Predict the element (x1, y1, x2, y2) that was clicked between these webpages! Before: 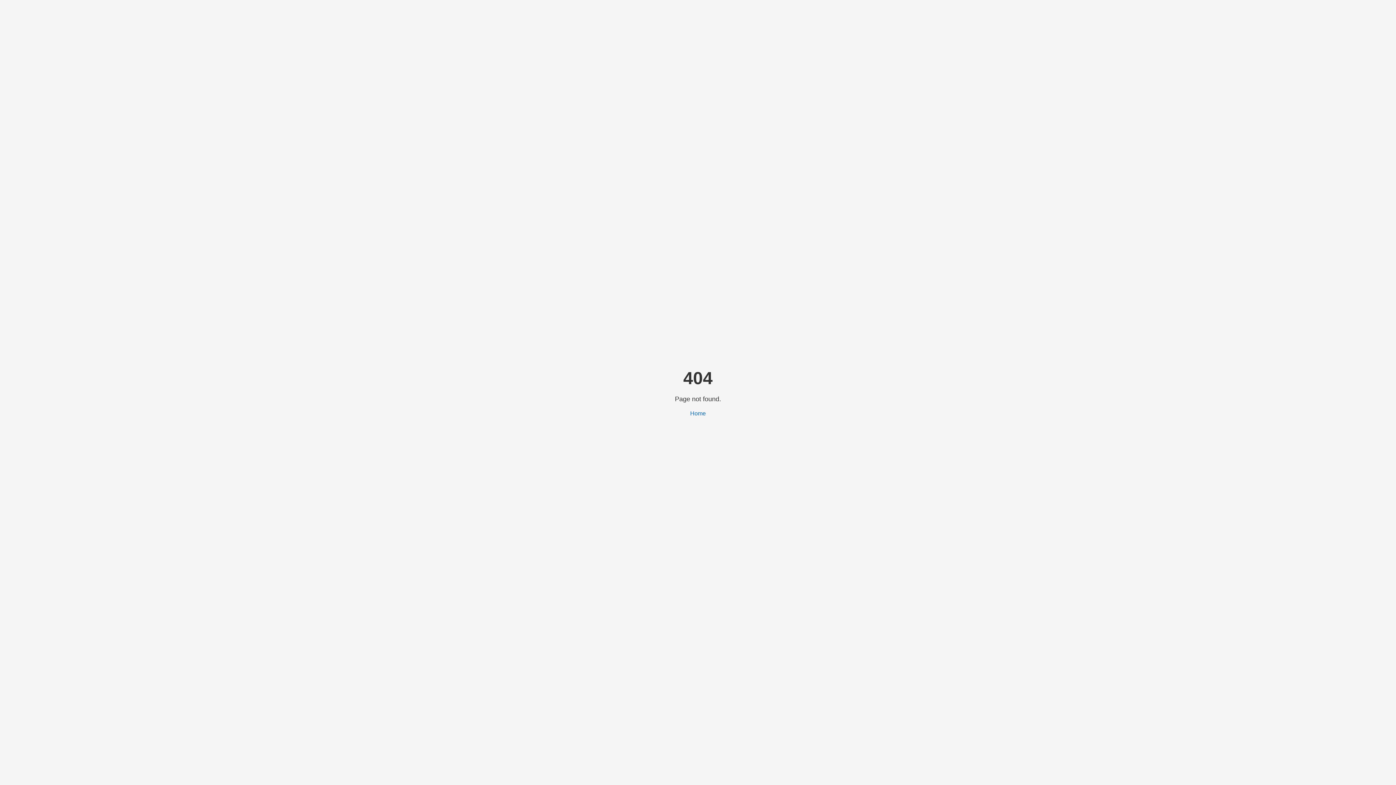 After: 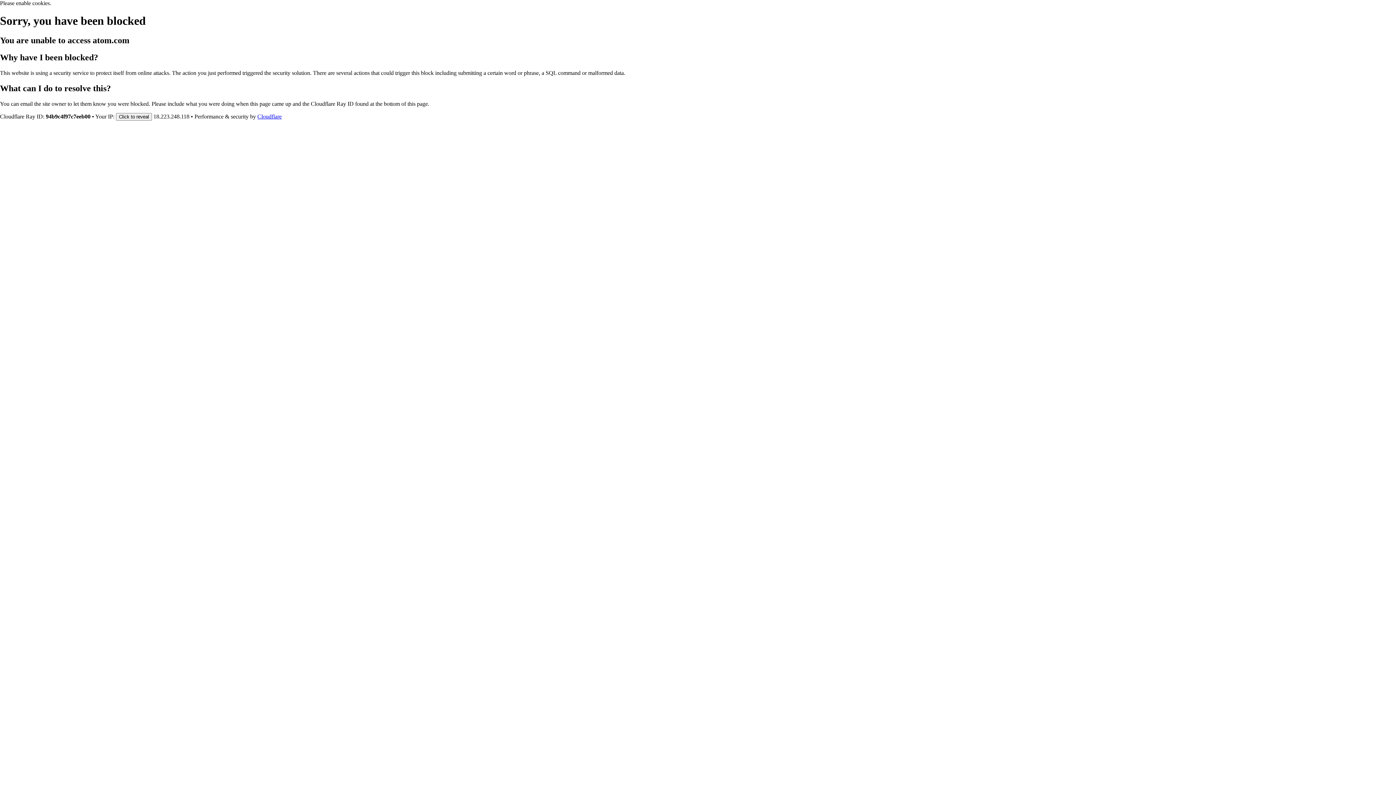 Action: label: Home bbox: (690, 410, 706, 416)